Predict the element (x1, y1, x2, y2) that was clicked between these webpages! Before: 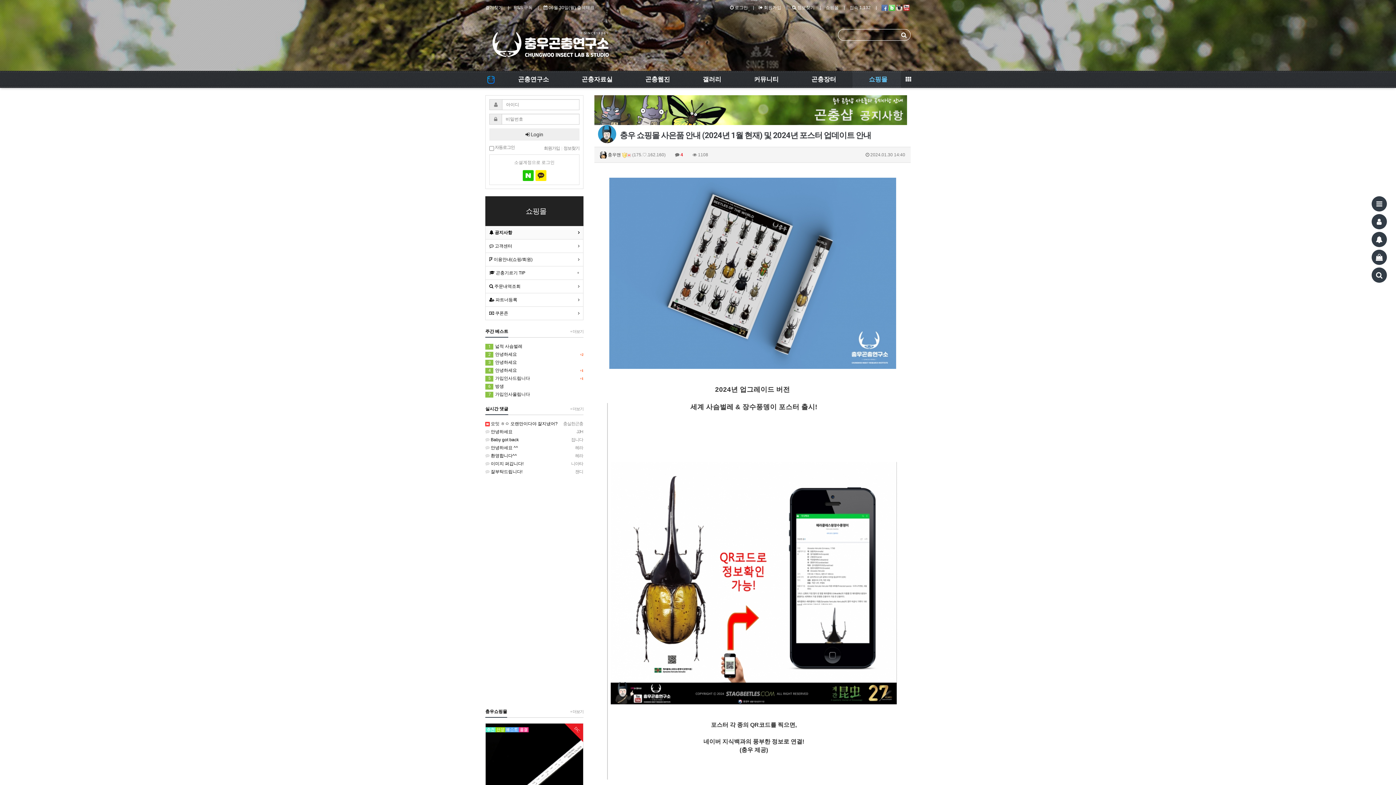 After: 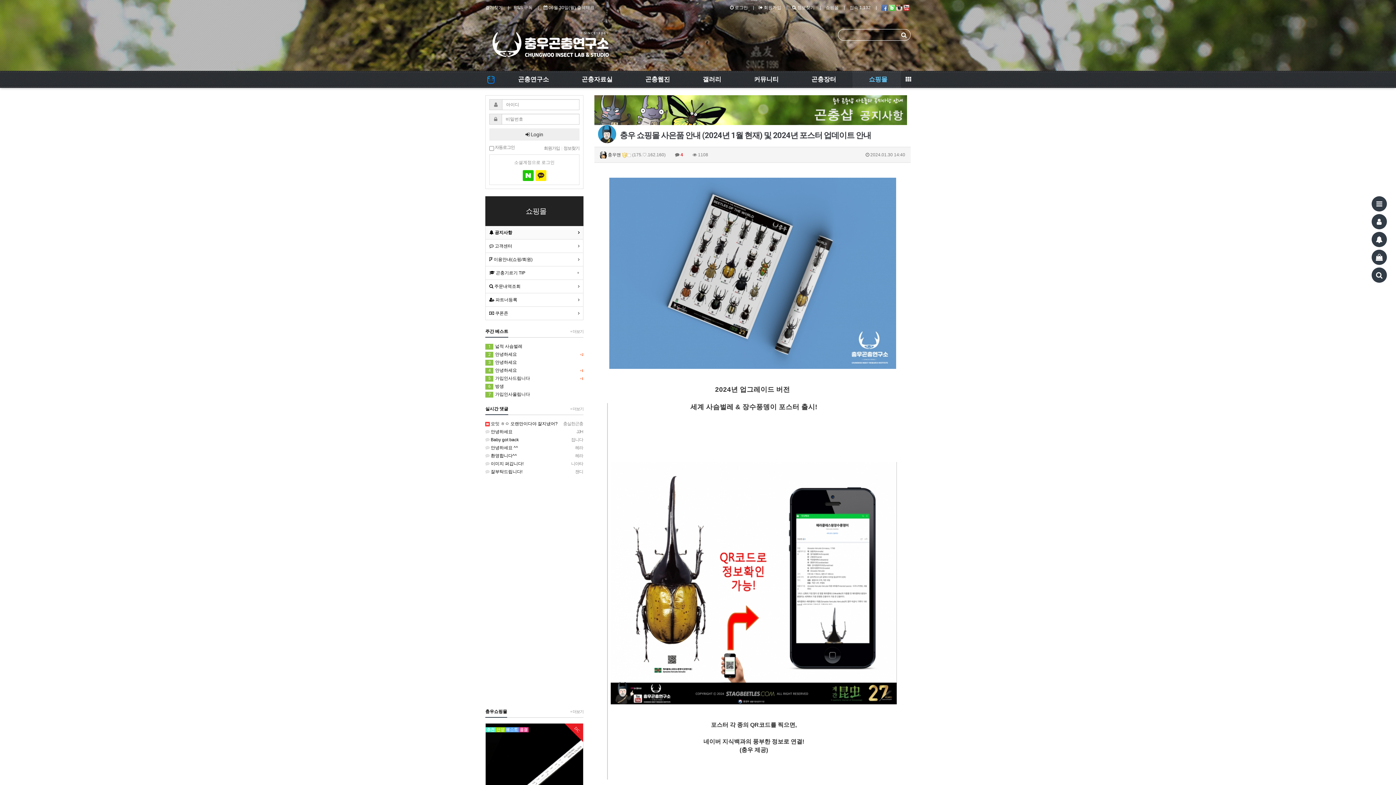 Action: label: 카카오 로그인 bbox: (535, 170, 546, 181)